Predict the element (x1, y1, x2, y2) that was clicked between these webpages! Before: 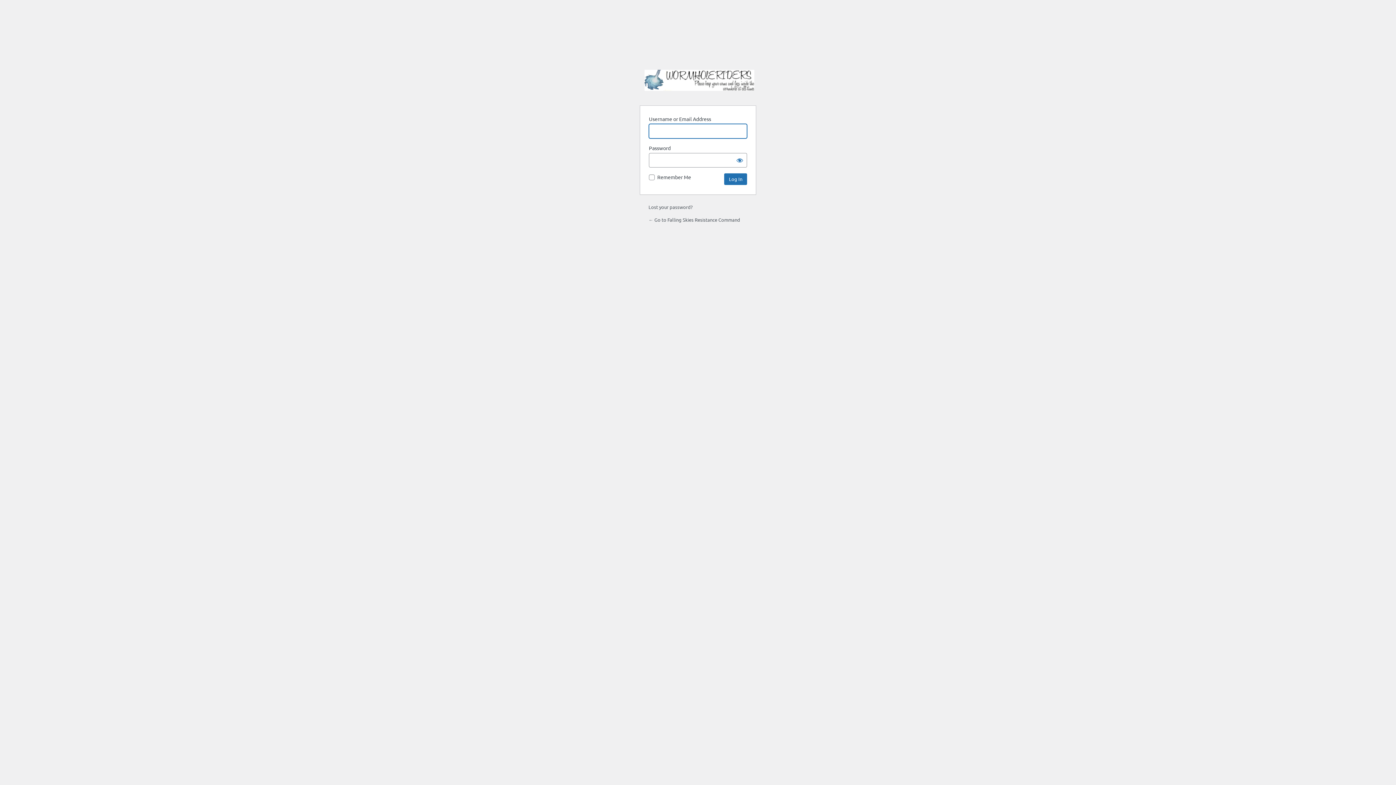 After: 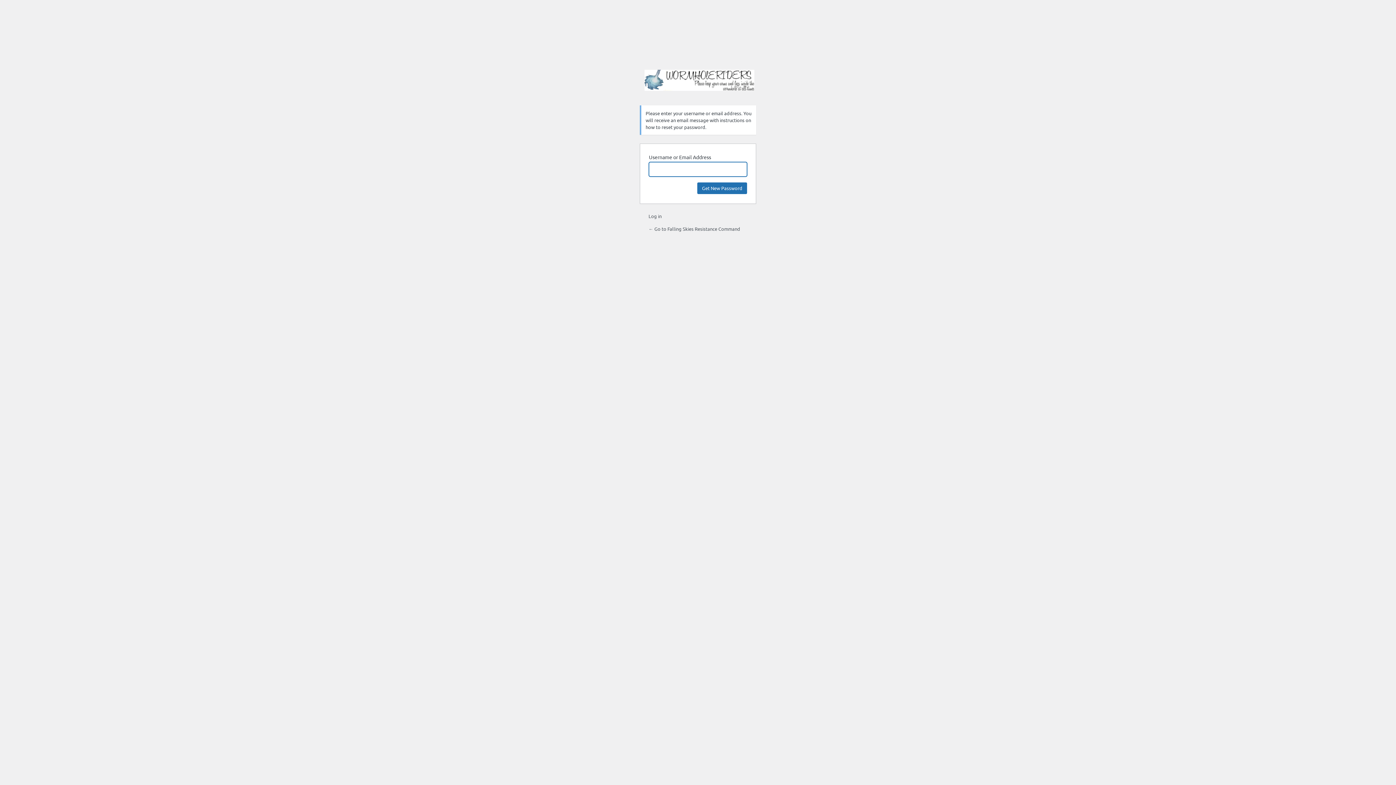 Action: bbox: (648, 204, 692, 210) label: Lost your password?